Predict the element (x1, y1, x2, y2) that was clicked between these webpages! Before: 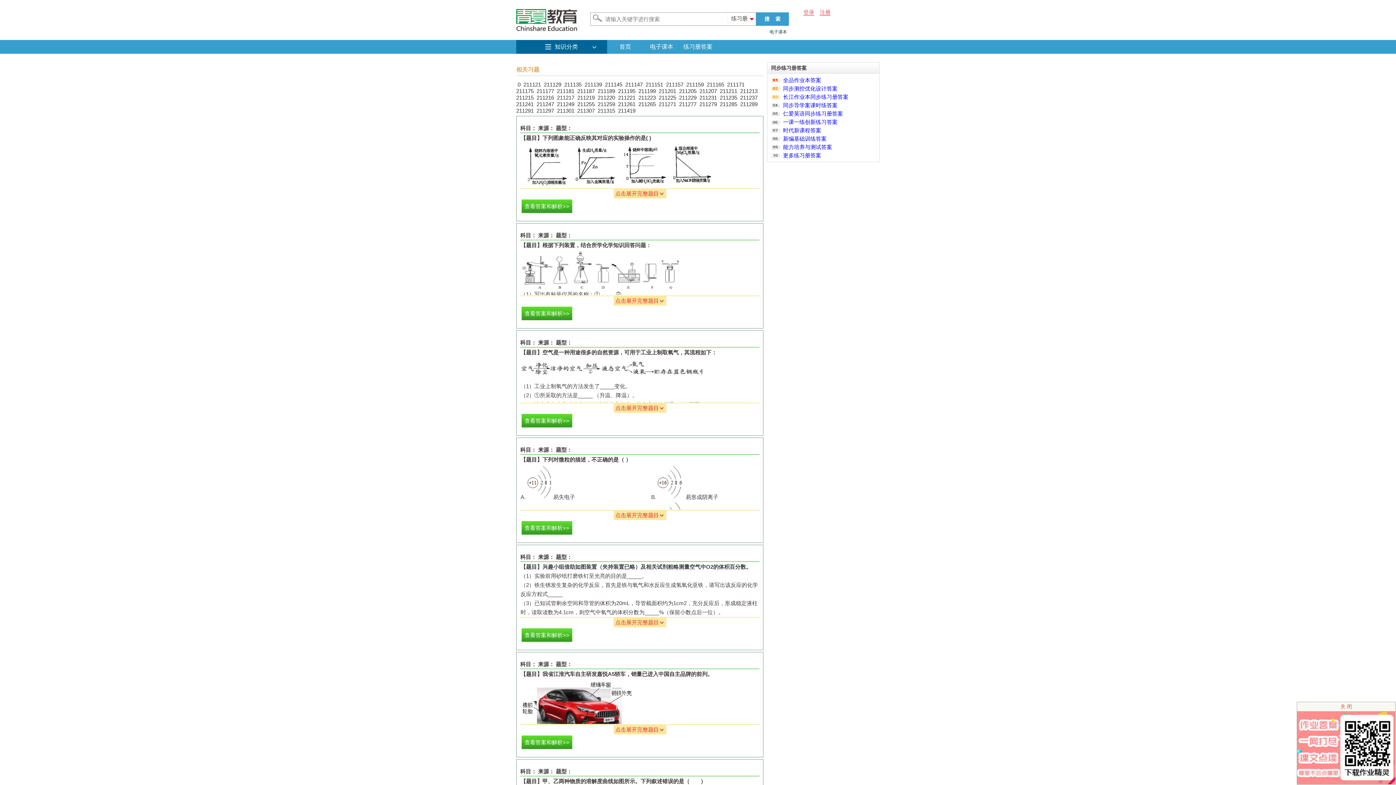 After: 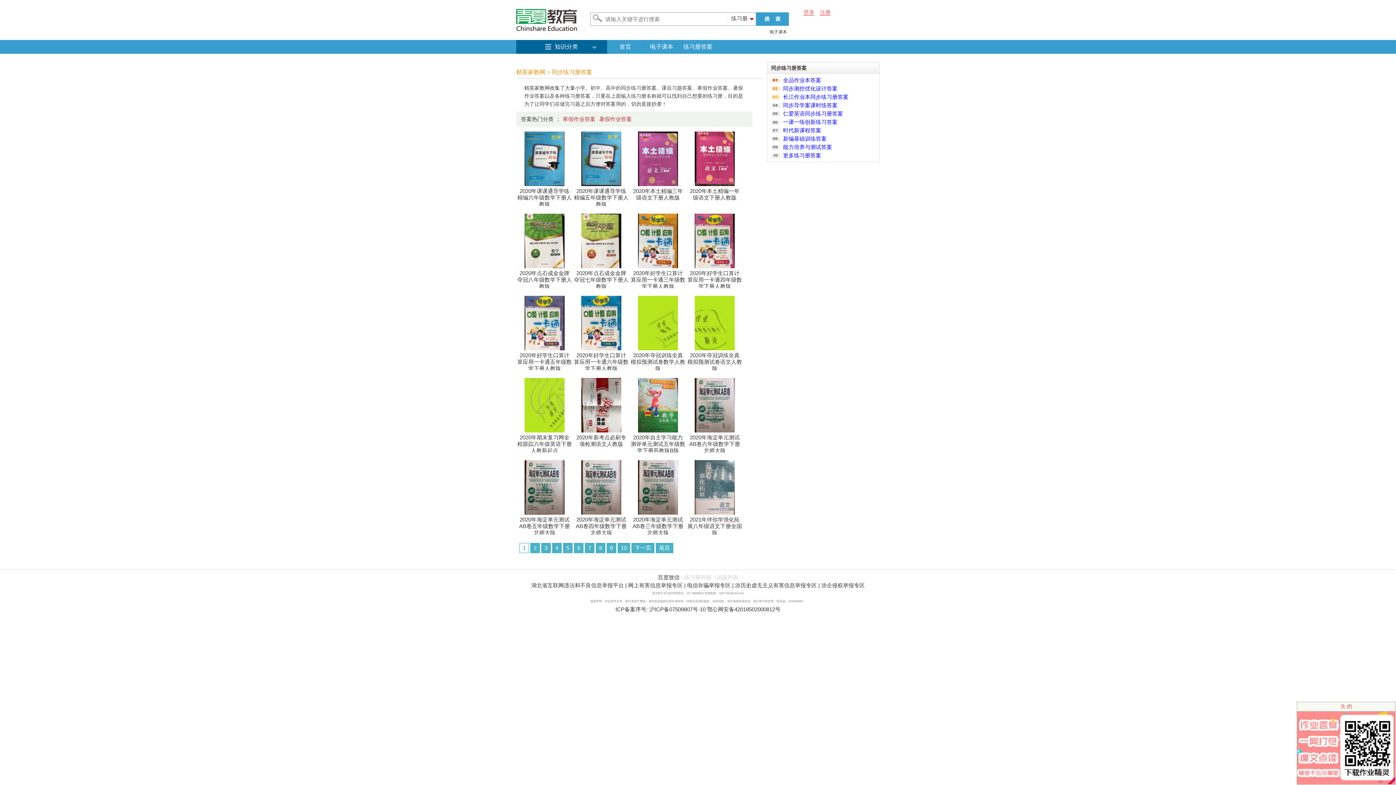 Action: bbox: (683, 43, 712, 49) label: 练习册答案